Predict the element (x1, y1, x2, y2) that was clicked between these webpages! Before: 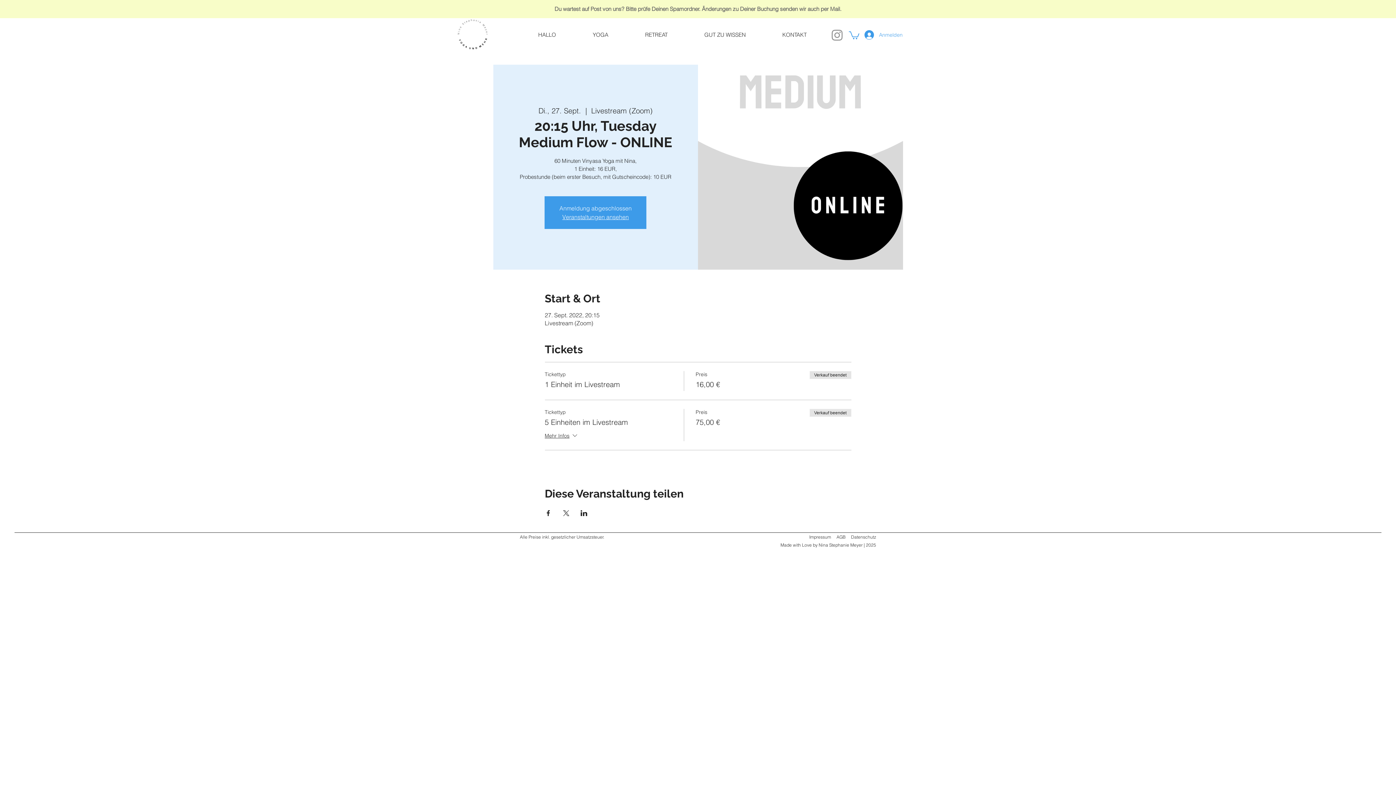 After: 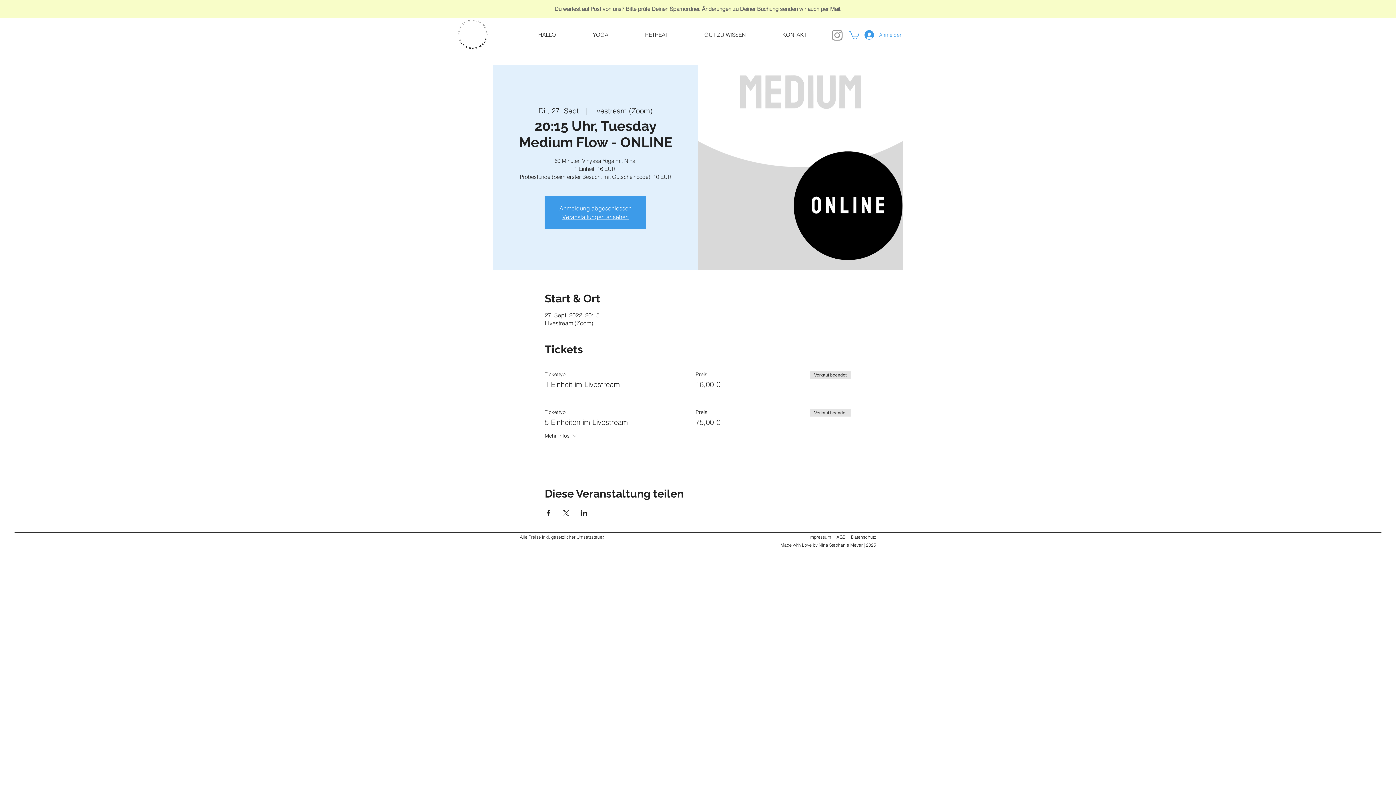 Action: label: Veranstaltung teilen auf X bbox: (562, 510, 569, 516)